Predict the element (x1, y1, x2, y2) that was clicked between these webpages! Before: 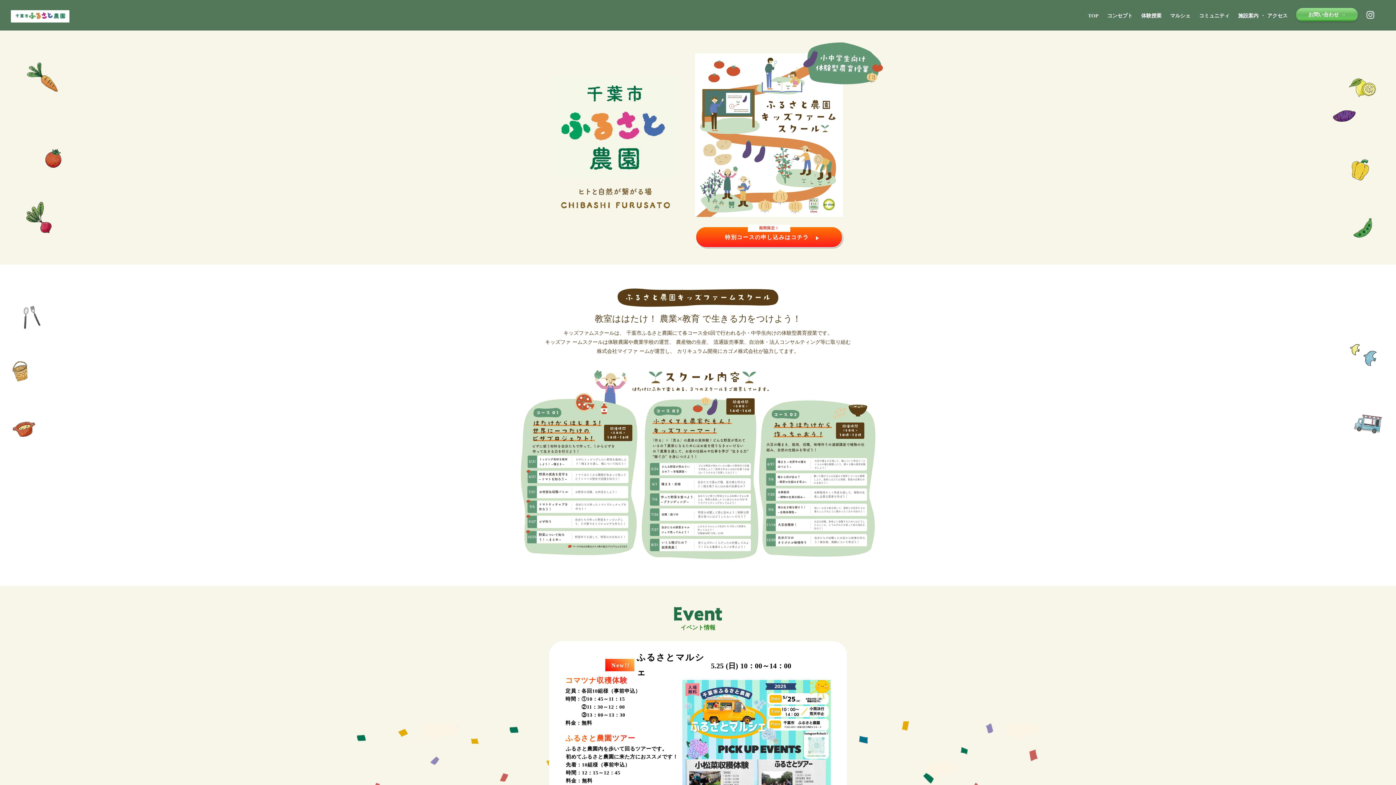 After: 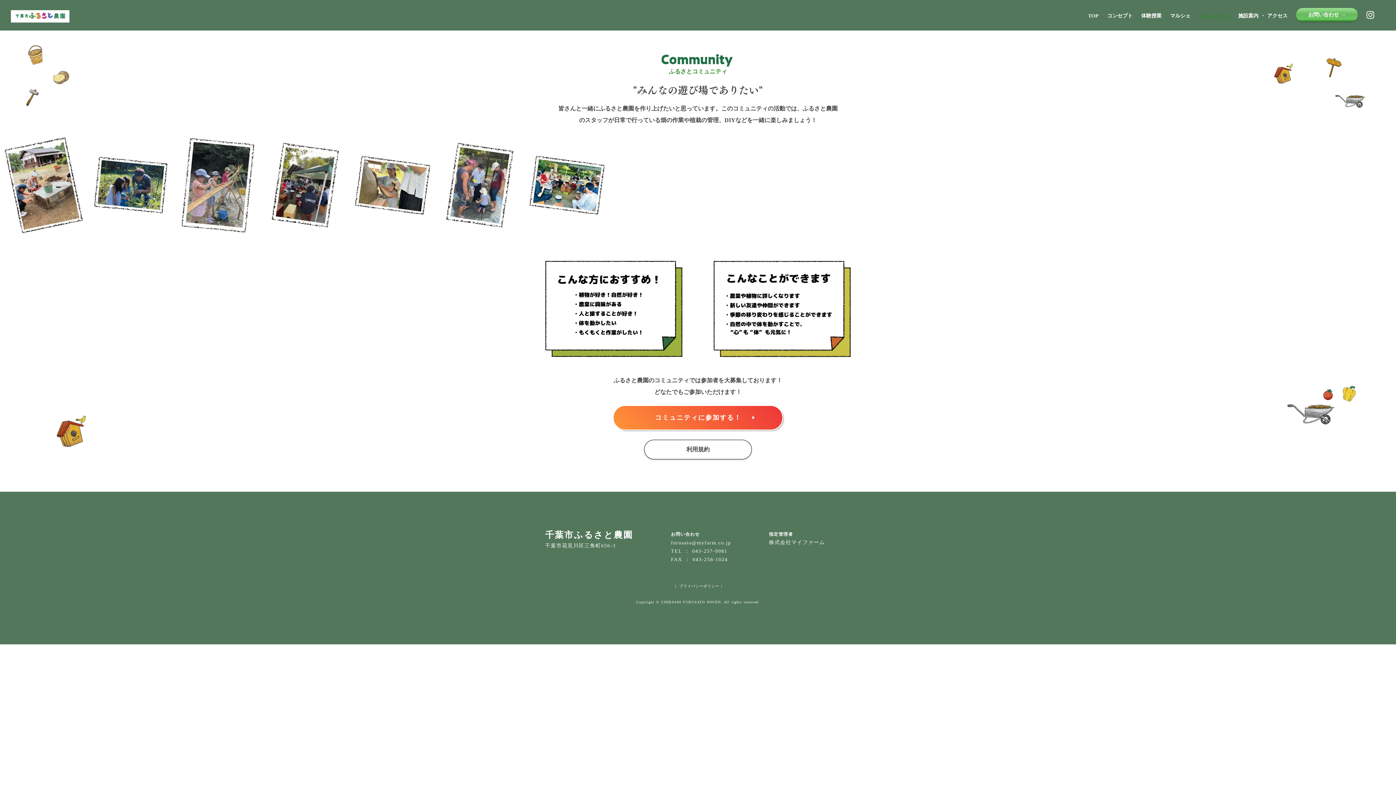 Action: label: コミュニティ bbox: (1200, 12, 1231, 19)